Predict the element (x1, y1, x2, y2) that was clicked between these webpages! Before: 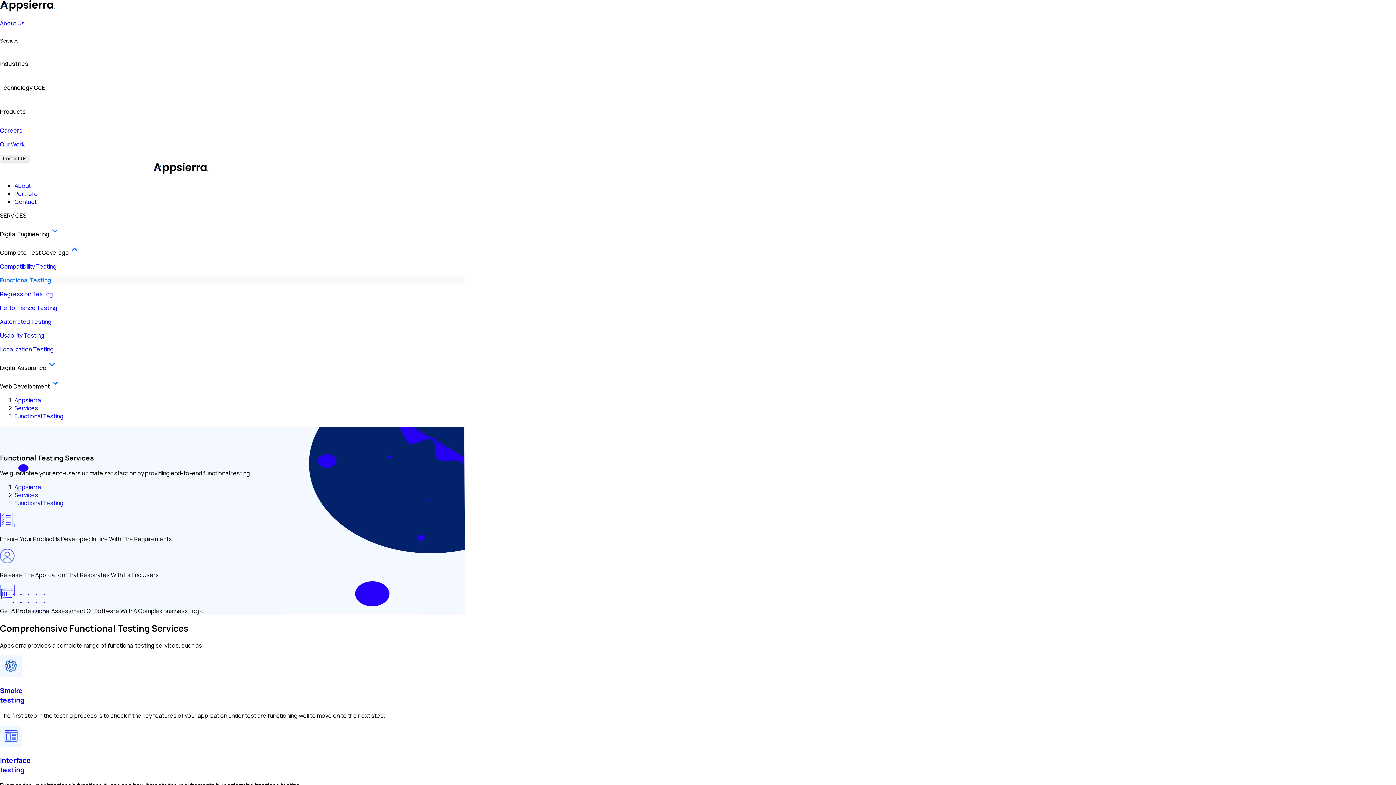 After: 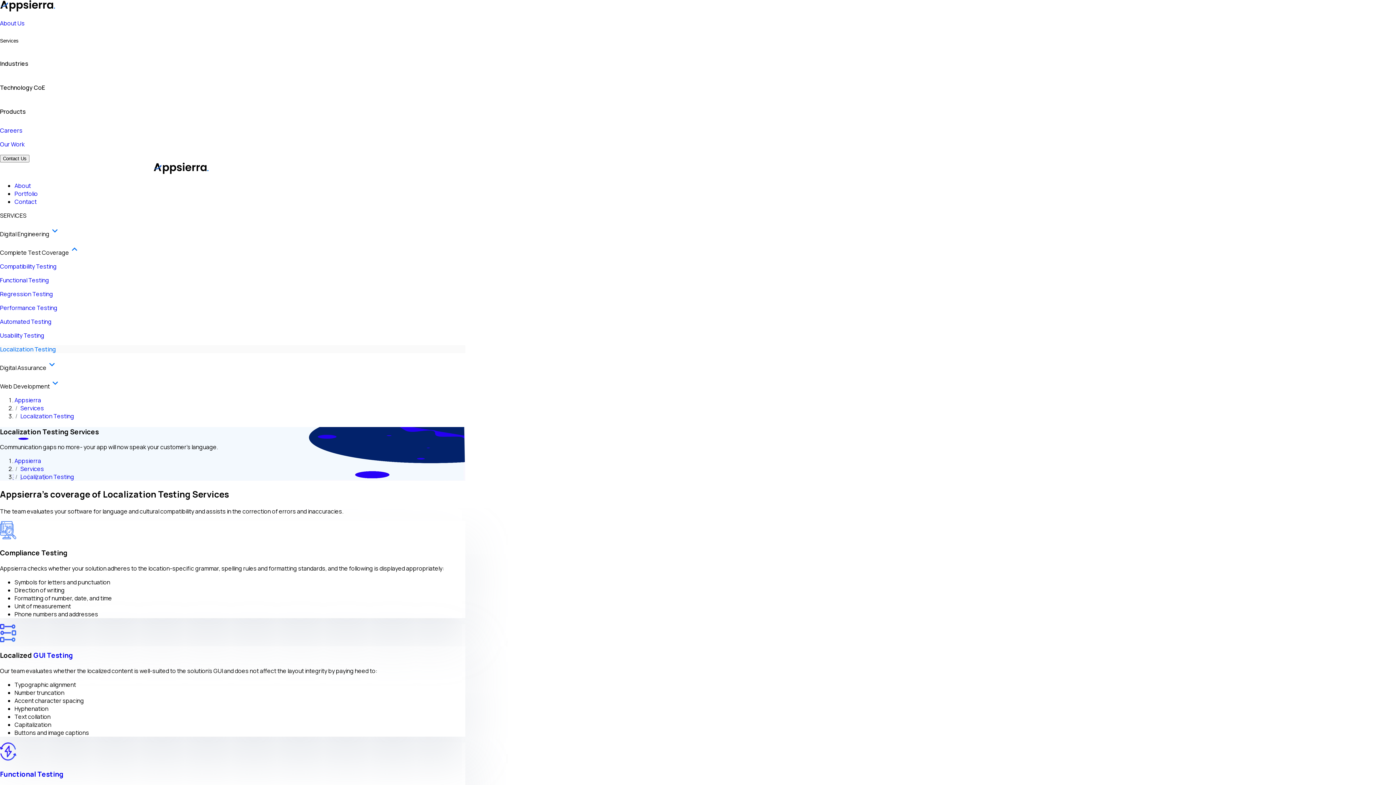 Action: bbox: (0, 345, 465, 353) label: Localization Testing